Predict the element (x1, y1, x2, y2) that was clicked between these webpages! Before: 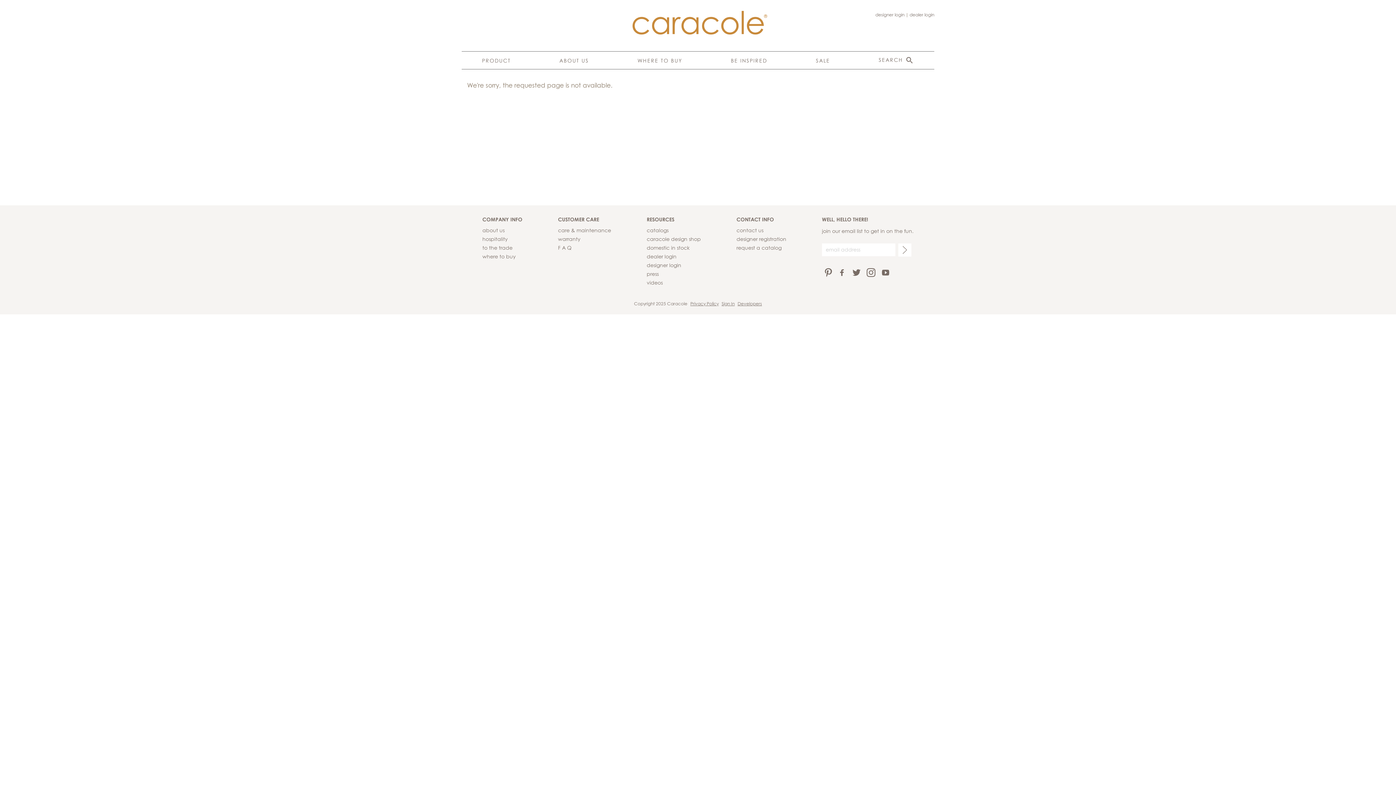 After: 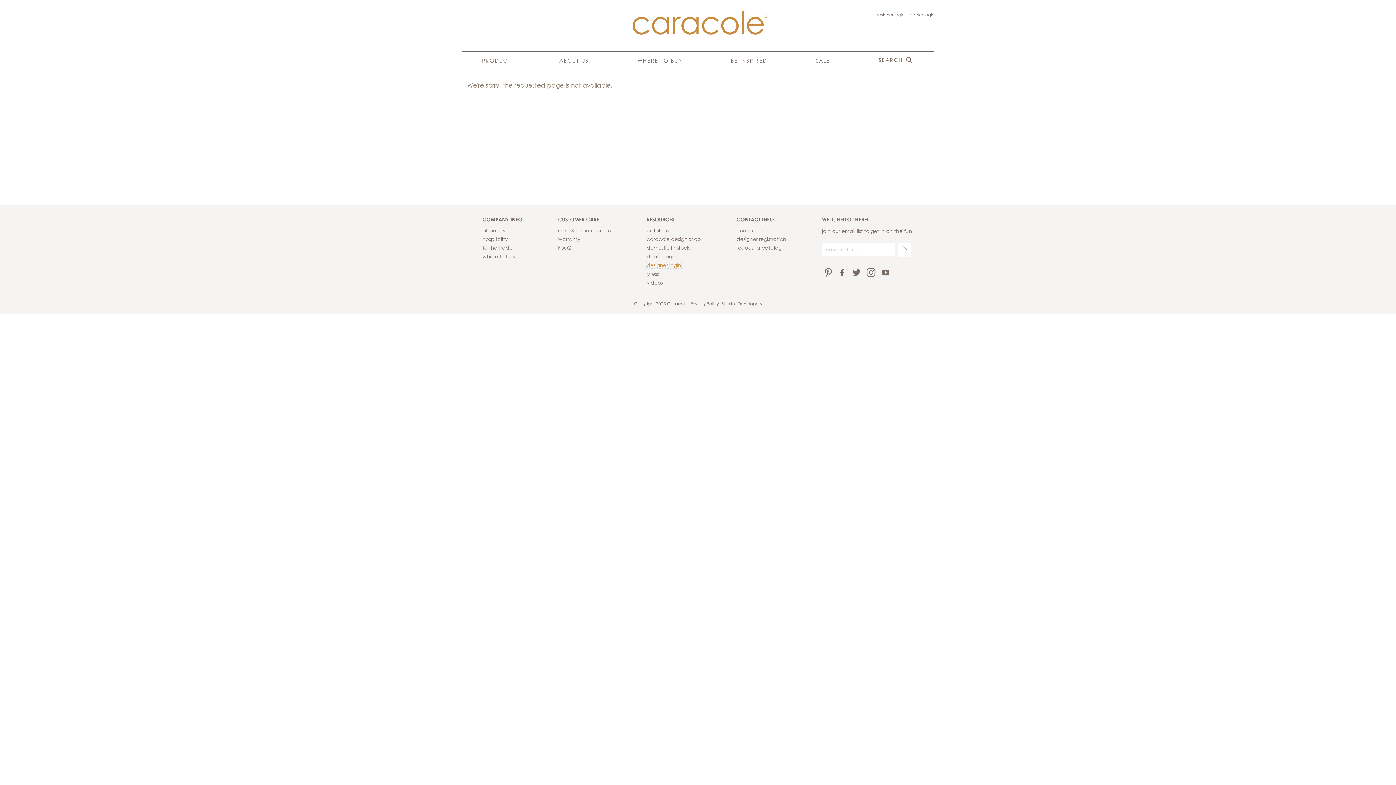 Action: bbox: (646, 262, 681, 268) label: designer login